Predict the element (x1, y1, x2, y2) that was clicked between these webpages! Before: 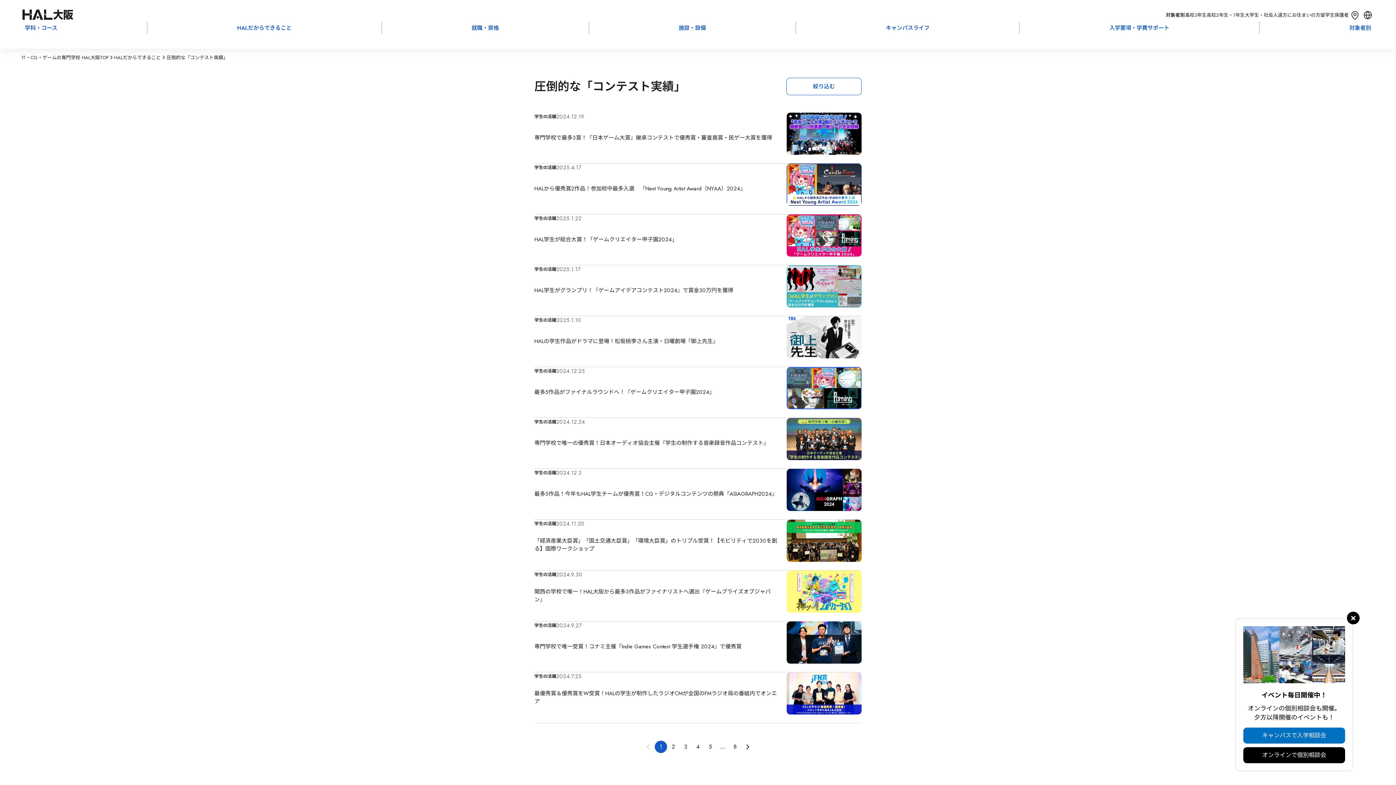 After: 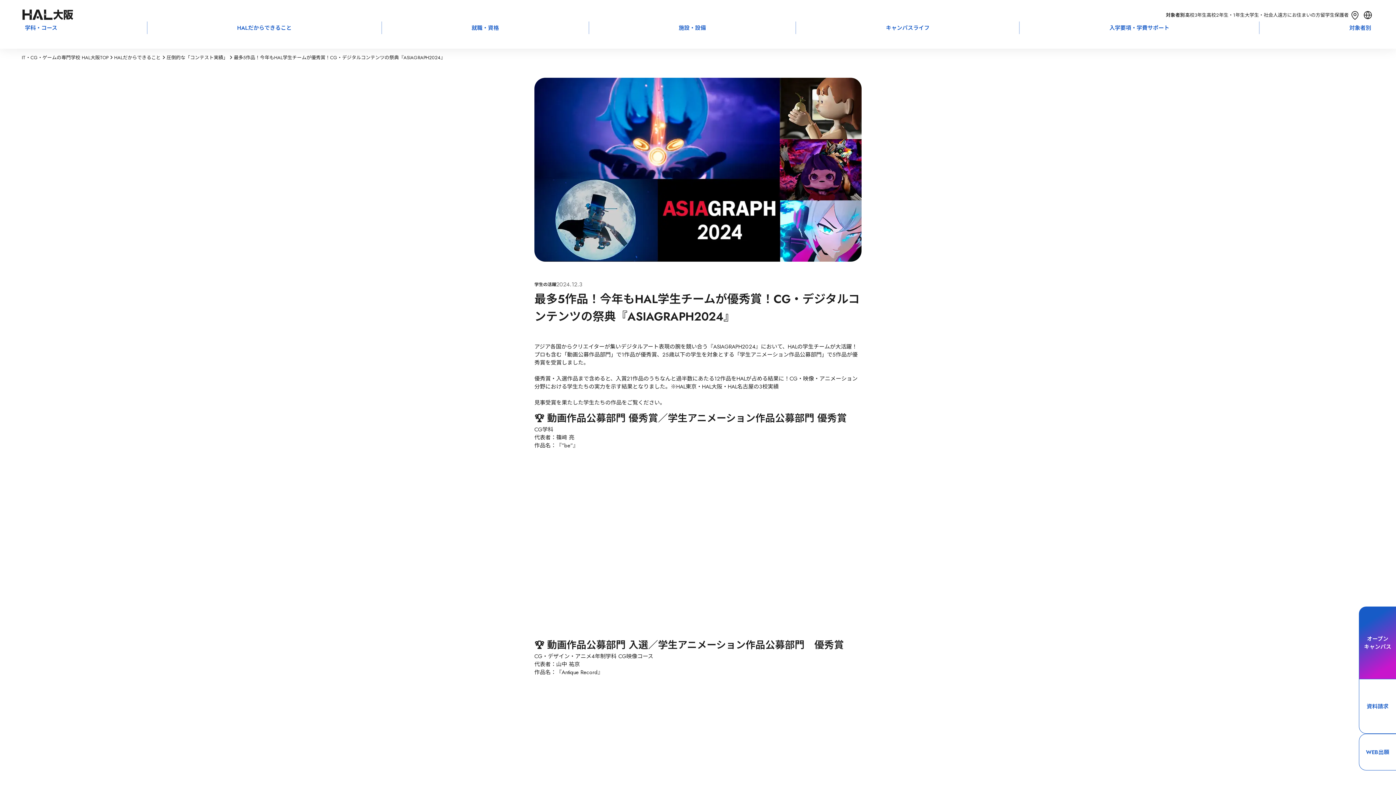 Action: bbox: (534, 469, 861, 520) label: 学生の活躍

2024.12.3

最多5作品！今年もHAL学生チームが優秀賞！CG・デジタルコンテンツの祭典『ASIAGRAPH2024』